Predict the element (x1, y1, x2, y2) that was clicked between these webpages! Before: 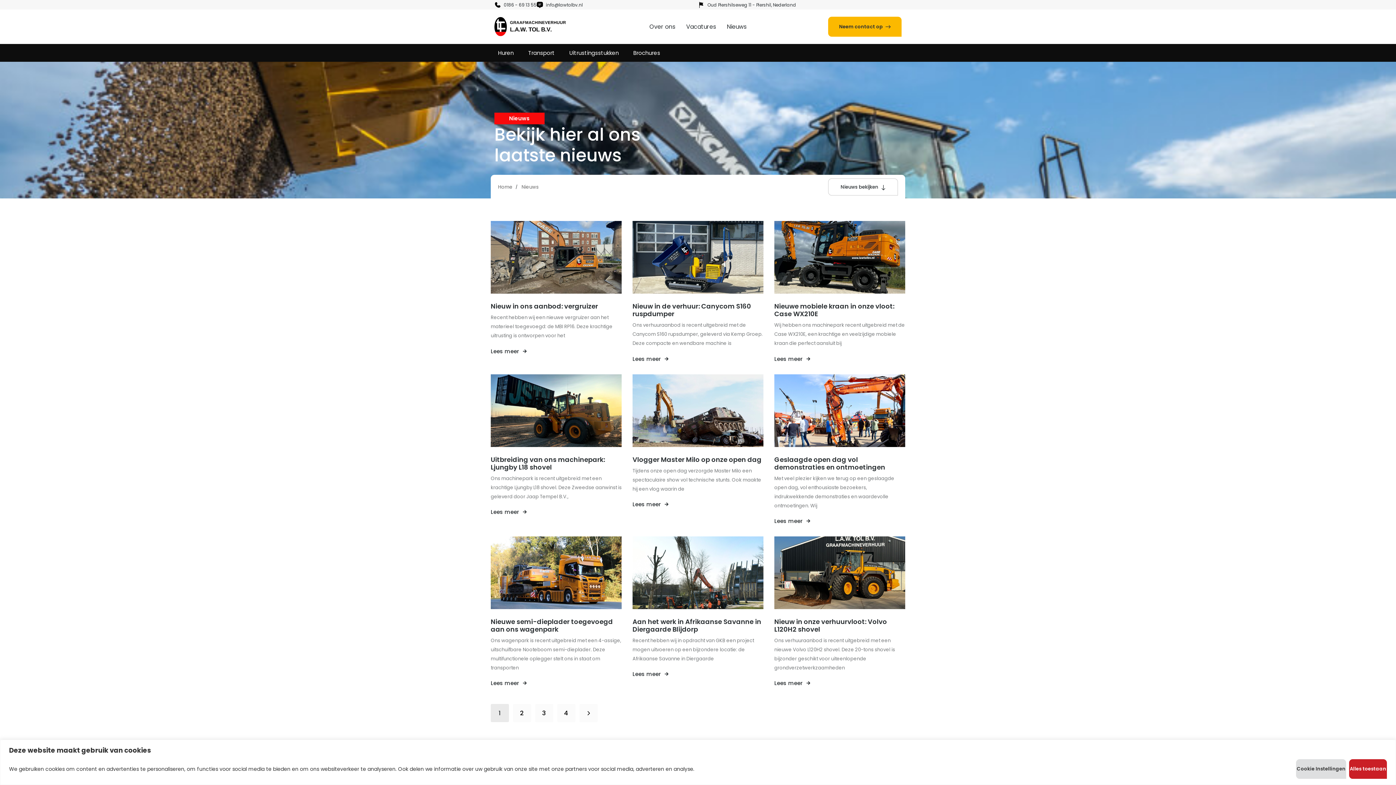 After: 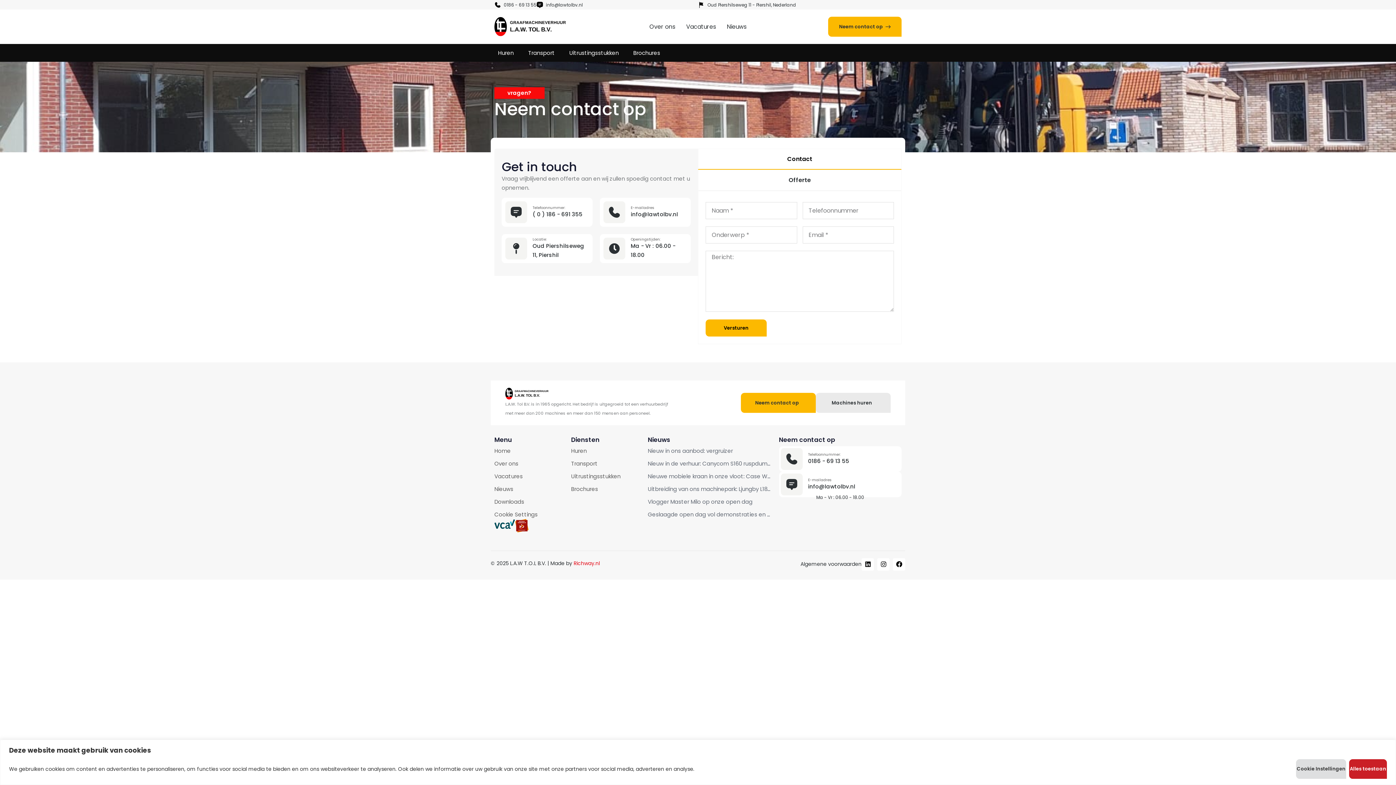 Action: bbox: (828, 16, 901, 36) label: Neem contact op